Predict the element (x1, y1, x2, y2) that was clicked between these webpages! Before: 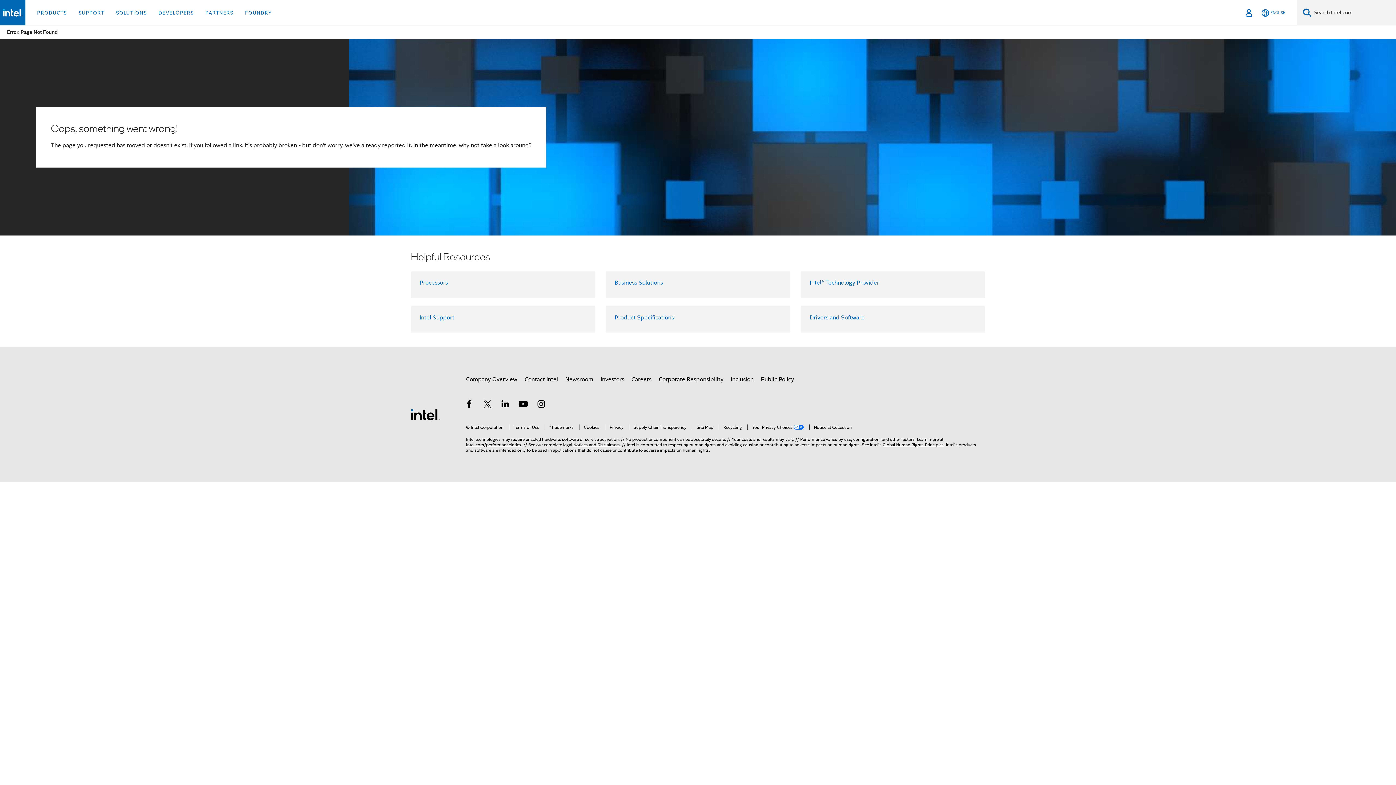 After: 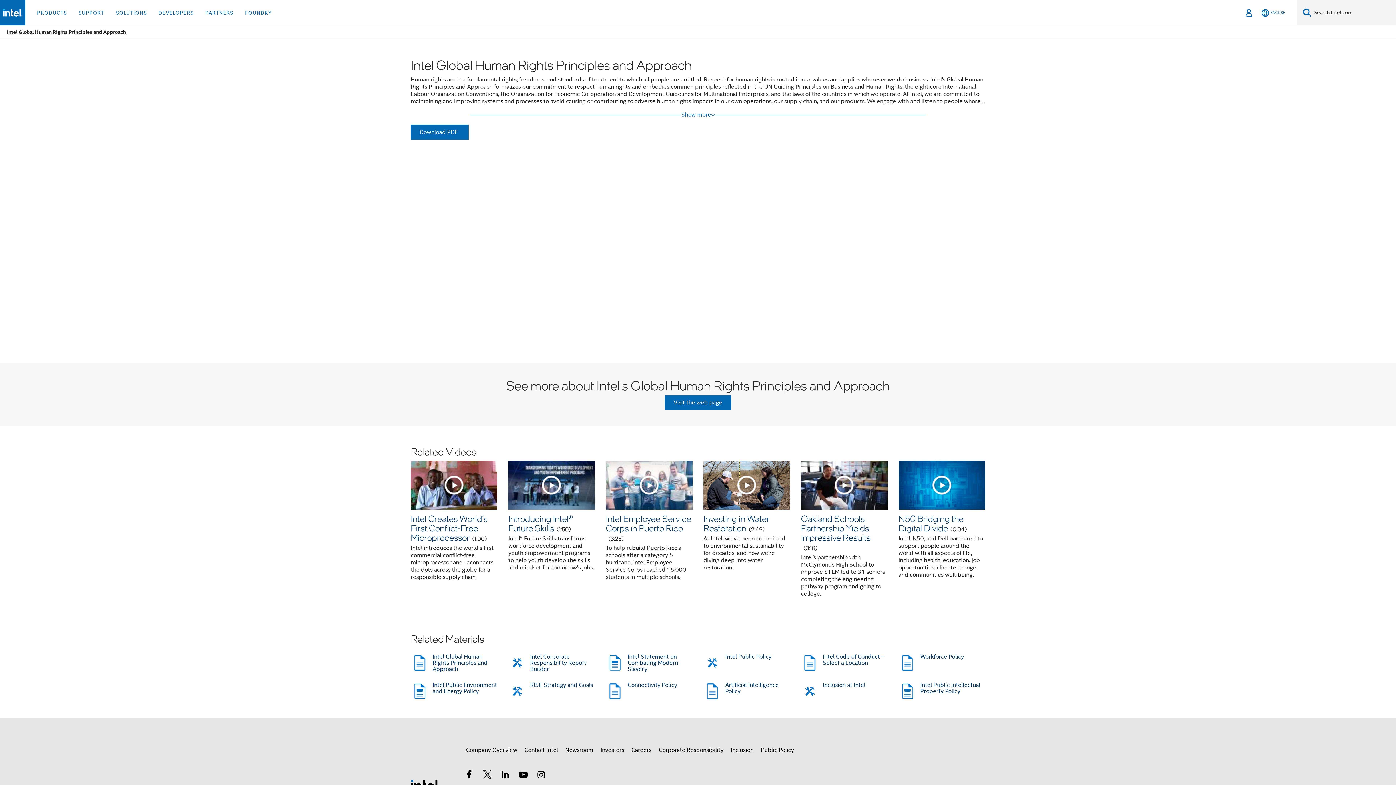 Action: label: Global Human Rights Principles bbox: (882, 442, 944, 447)